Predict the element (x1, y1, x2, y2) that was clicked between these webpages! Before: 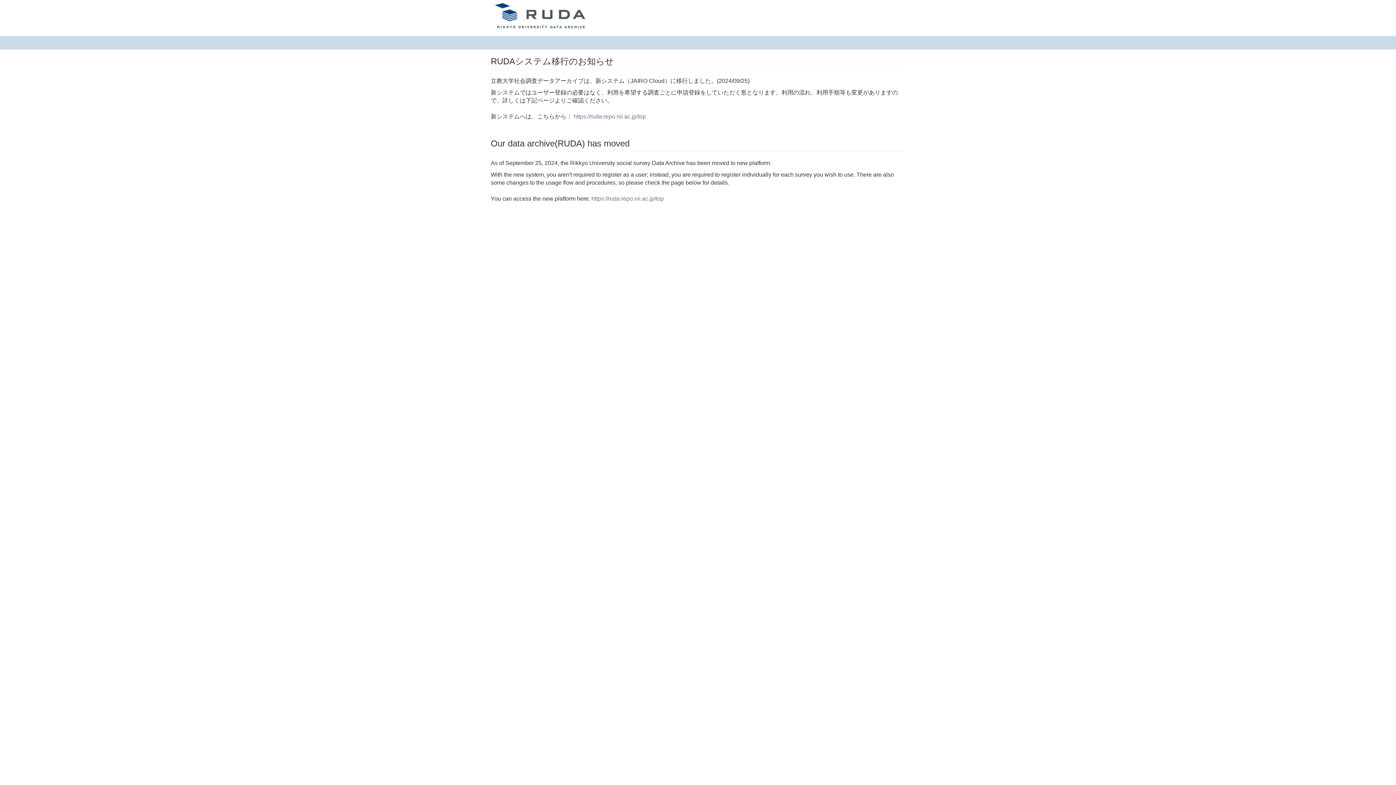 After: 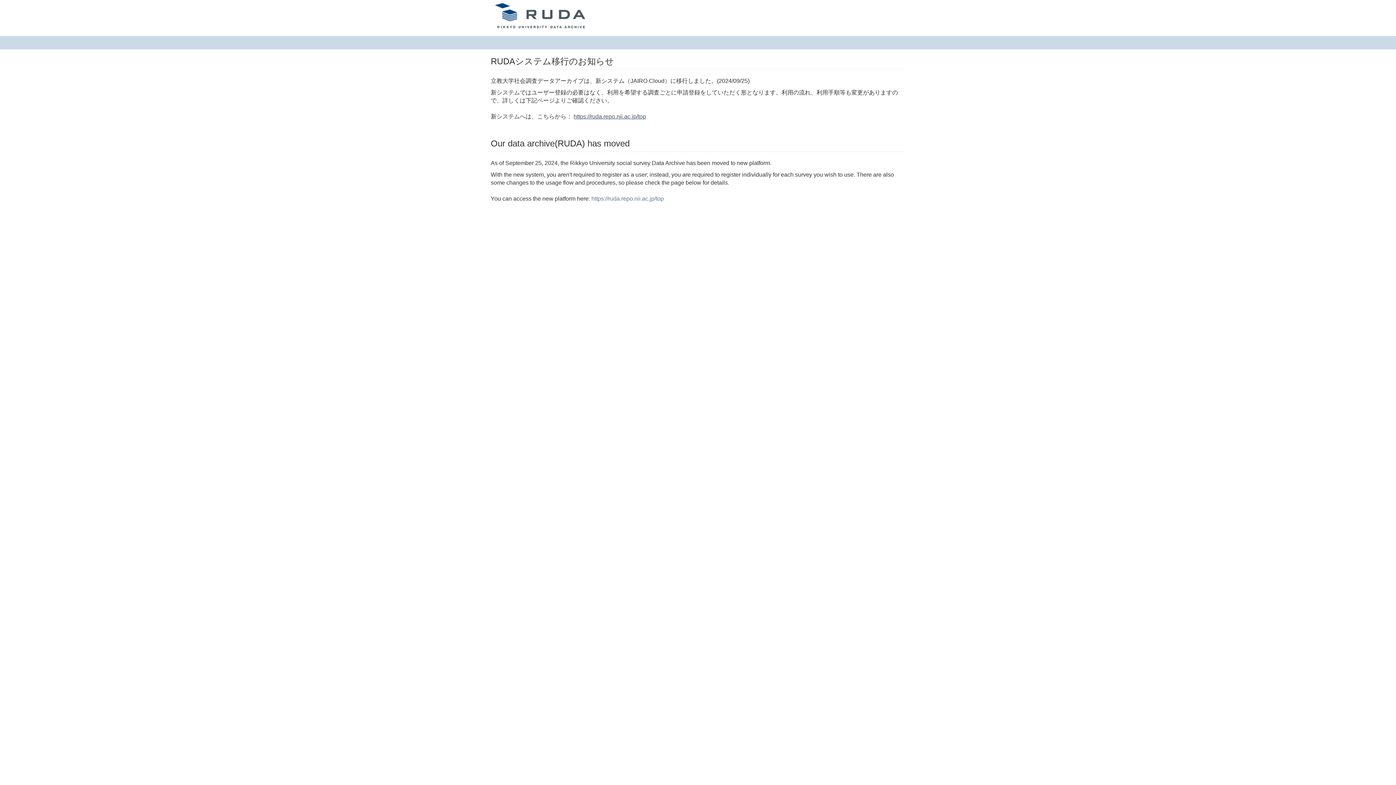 Action: bbox: (573, 113, 646, 119) label: https://ruda.repo.nii.ac.jp/top